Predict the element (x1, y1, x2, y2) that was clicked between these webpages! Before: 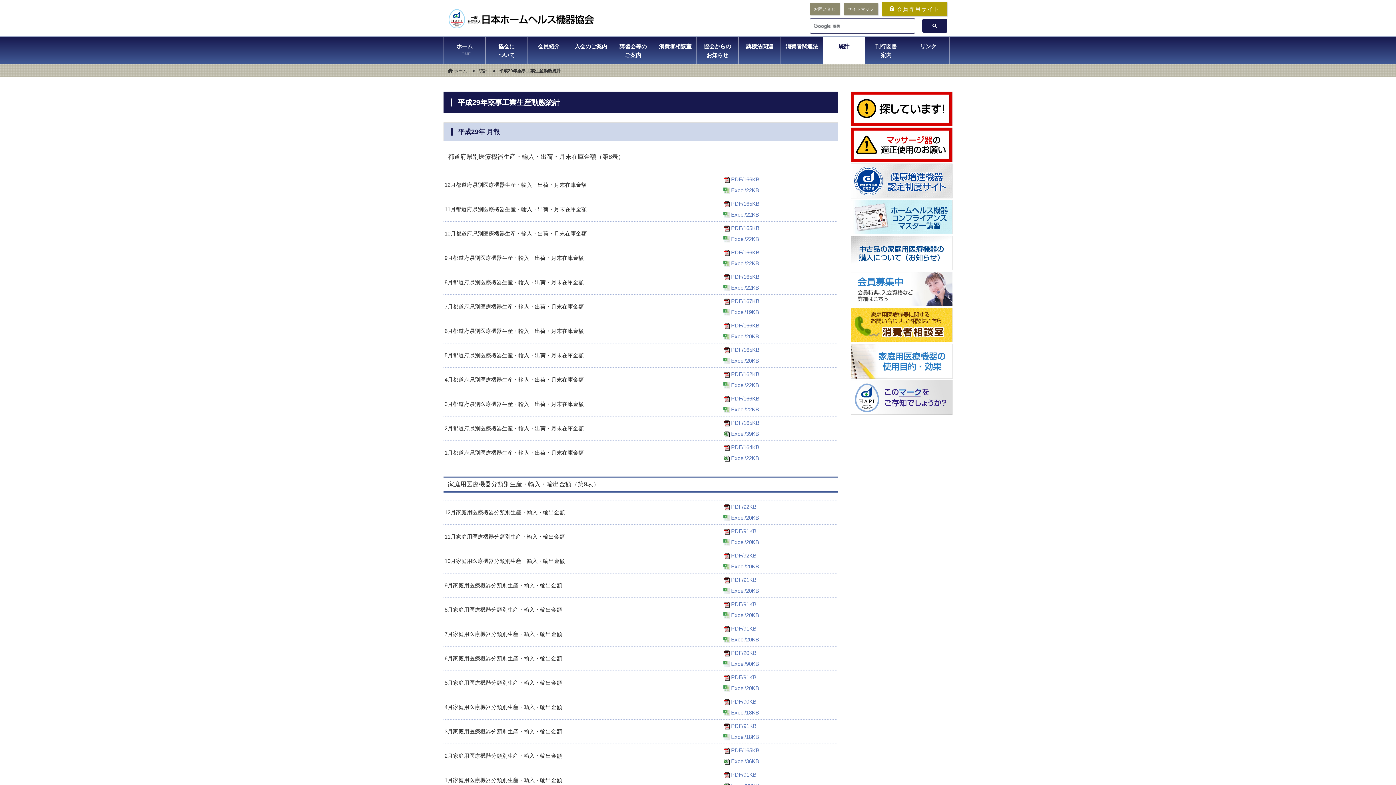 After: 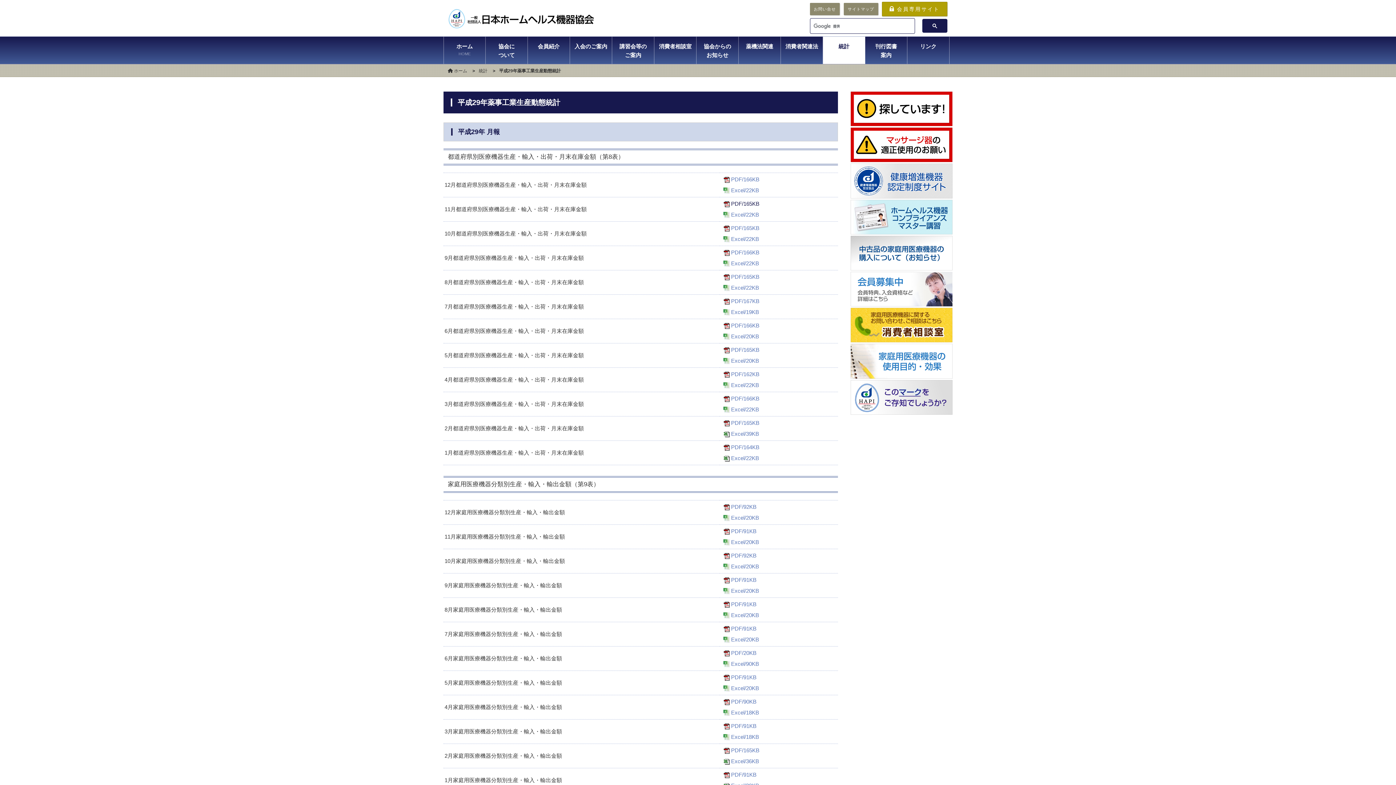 Action: label: PDF/165KB bbox: (731, 200, 759, 206)